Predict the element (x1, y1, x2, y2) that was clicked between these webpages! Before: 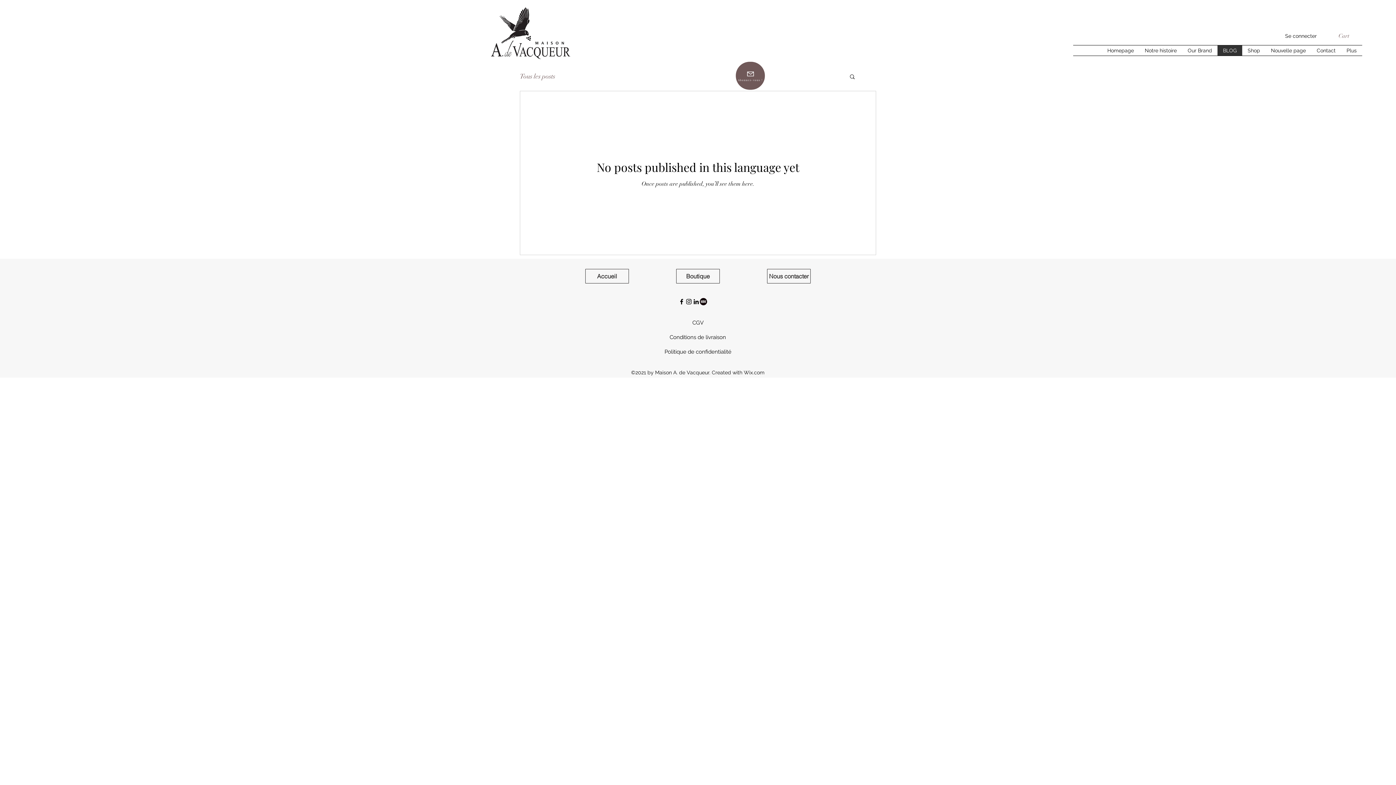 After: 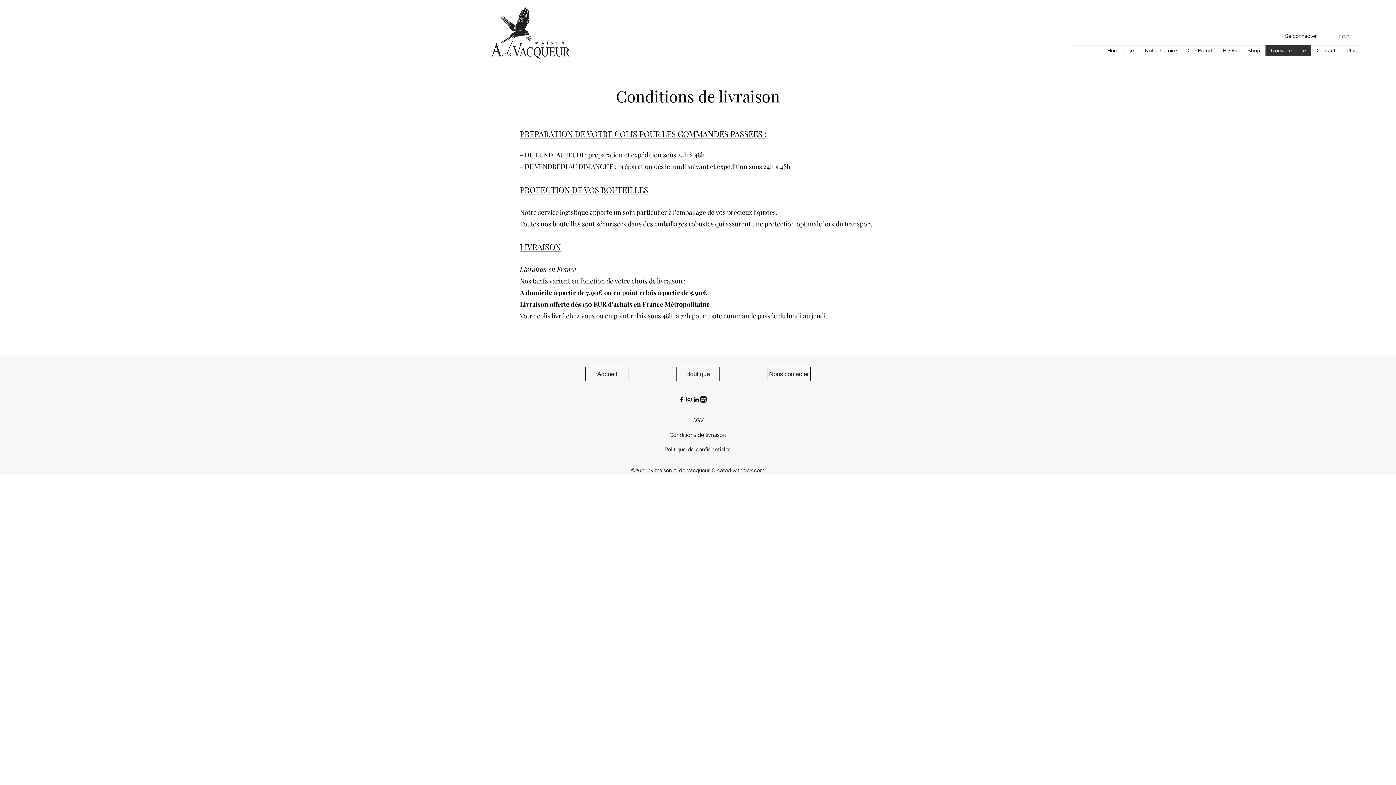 Action: label: Nouvelle page bbox: (1265, 45, 1311, 55)